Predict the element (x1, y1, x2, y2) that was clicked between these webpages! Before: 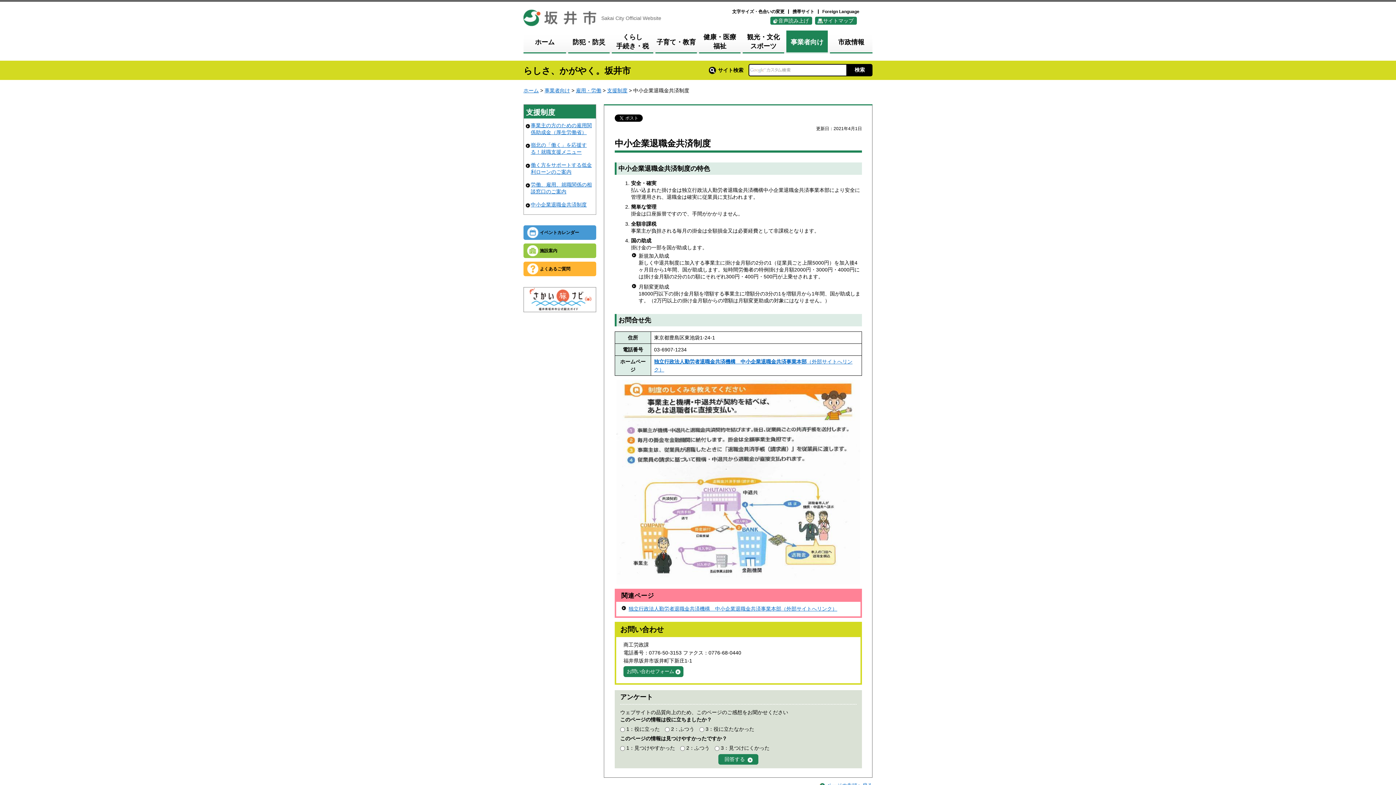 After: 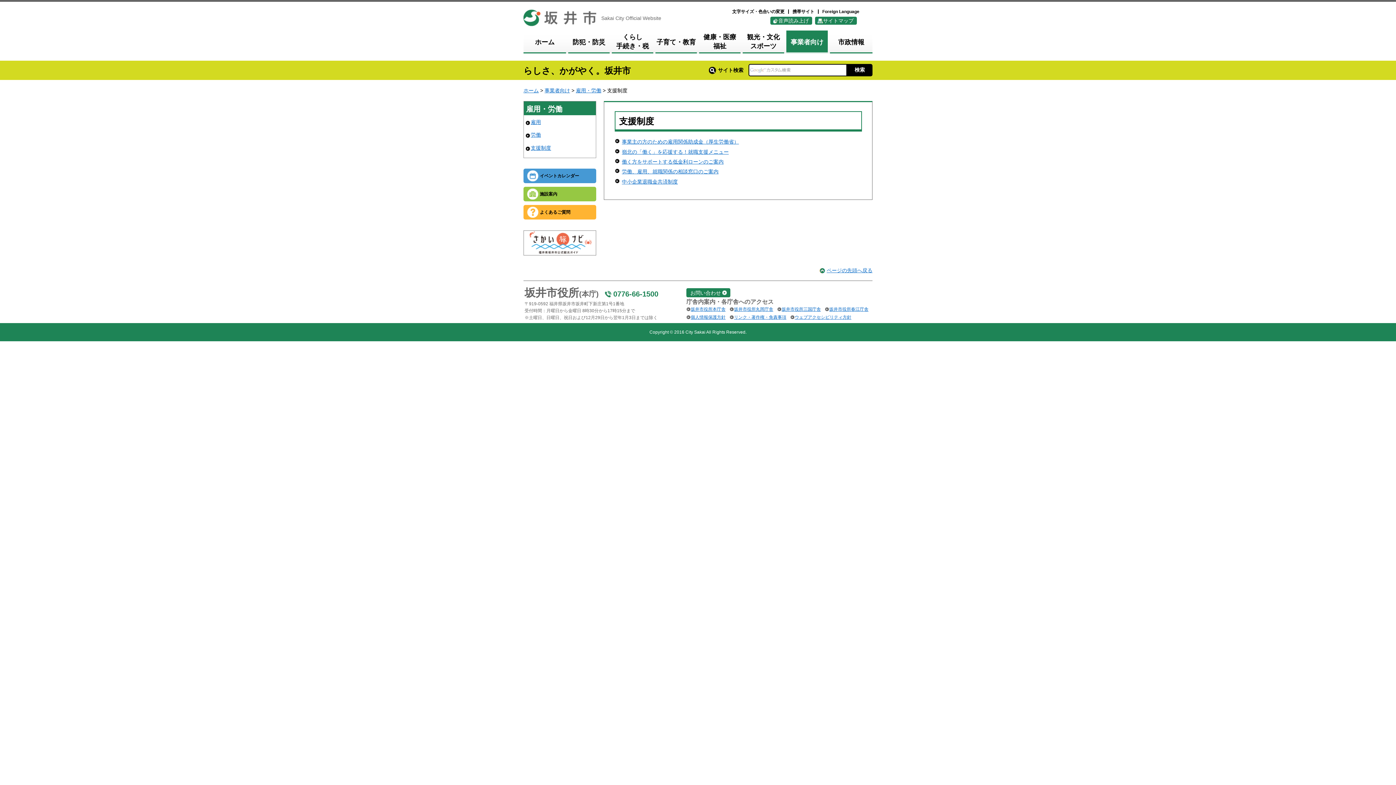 Action: label: 支援制度 bbox: (607, 87, 627, 93)